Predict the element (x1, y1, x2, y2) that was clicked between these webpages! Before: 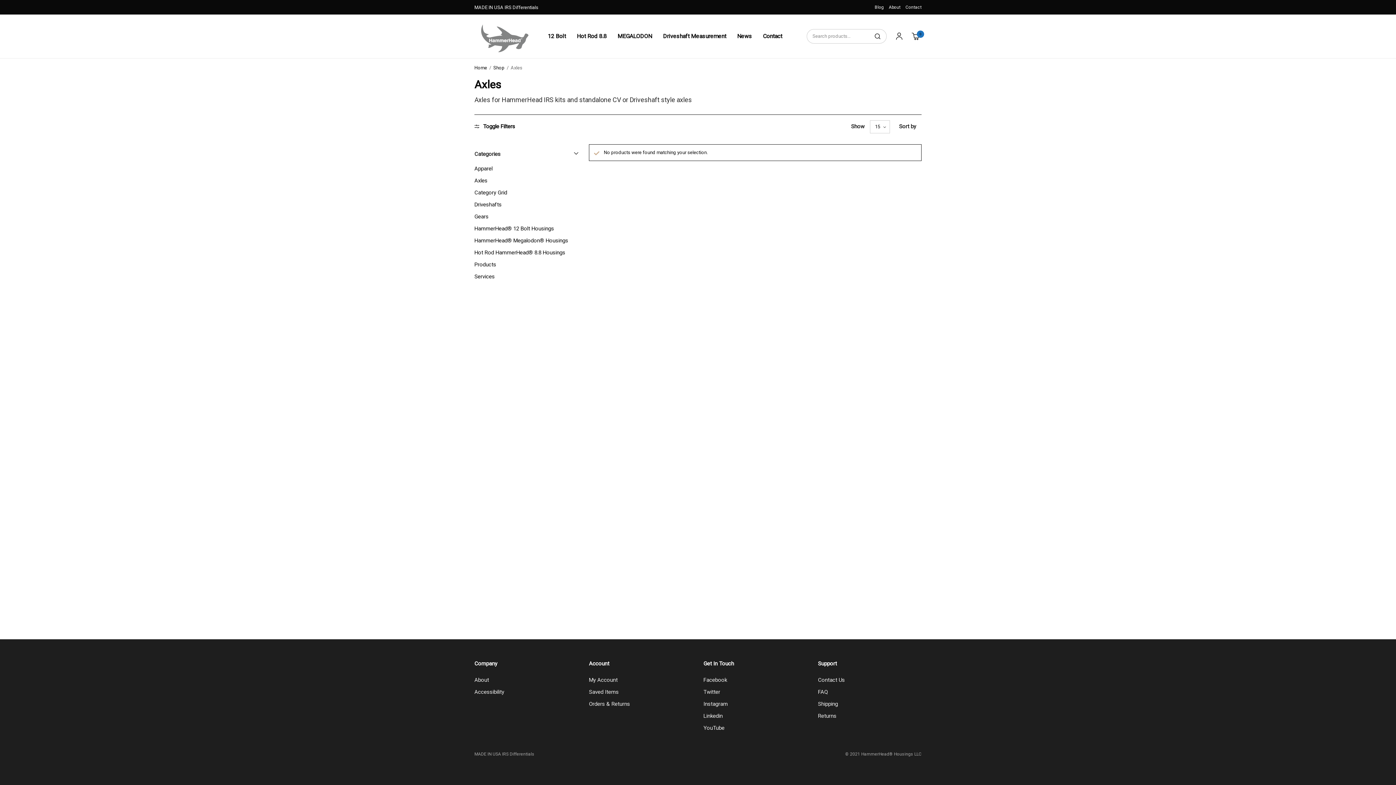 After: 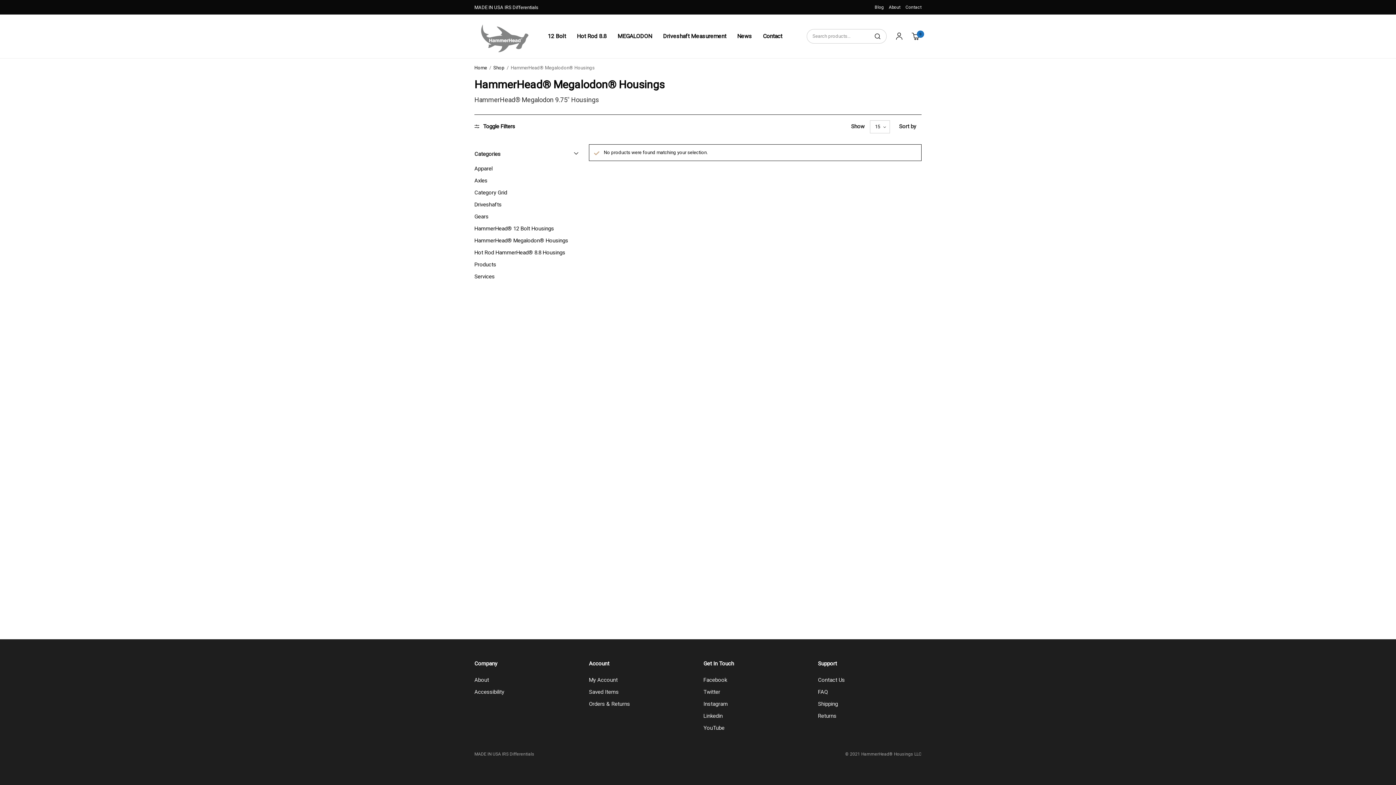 Action: label: HammerHead® Megalodon® Housings bbox: (474, 237, 568, 243)